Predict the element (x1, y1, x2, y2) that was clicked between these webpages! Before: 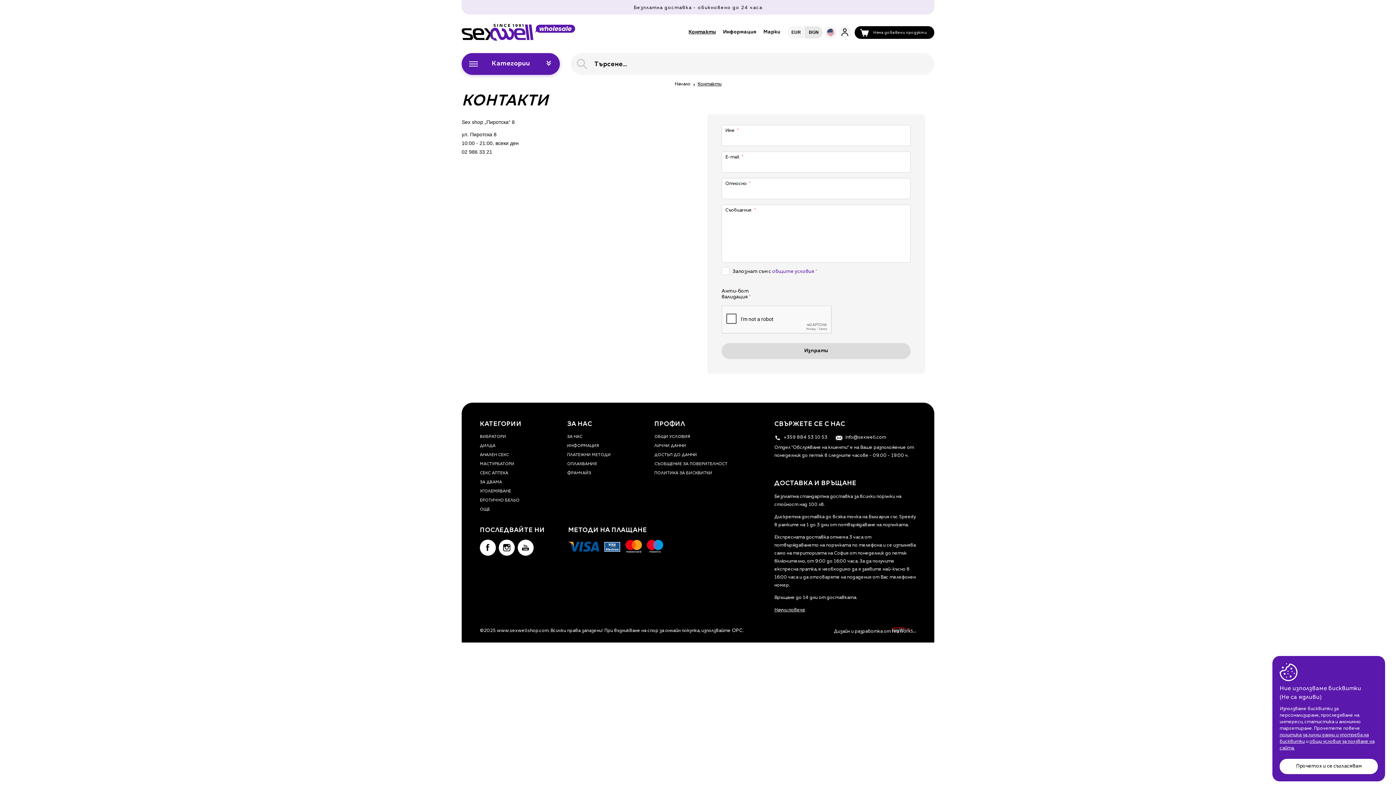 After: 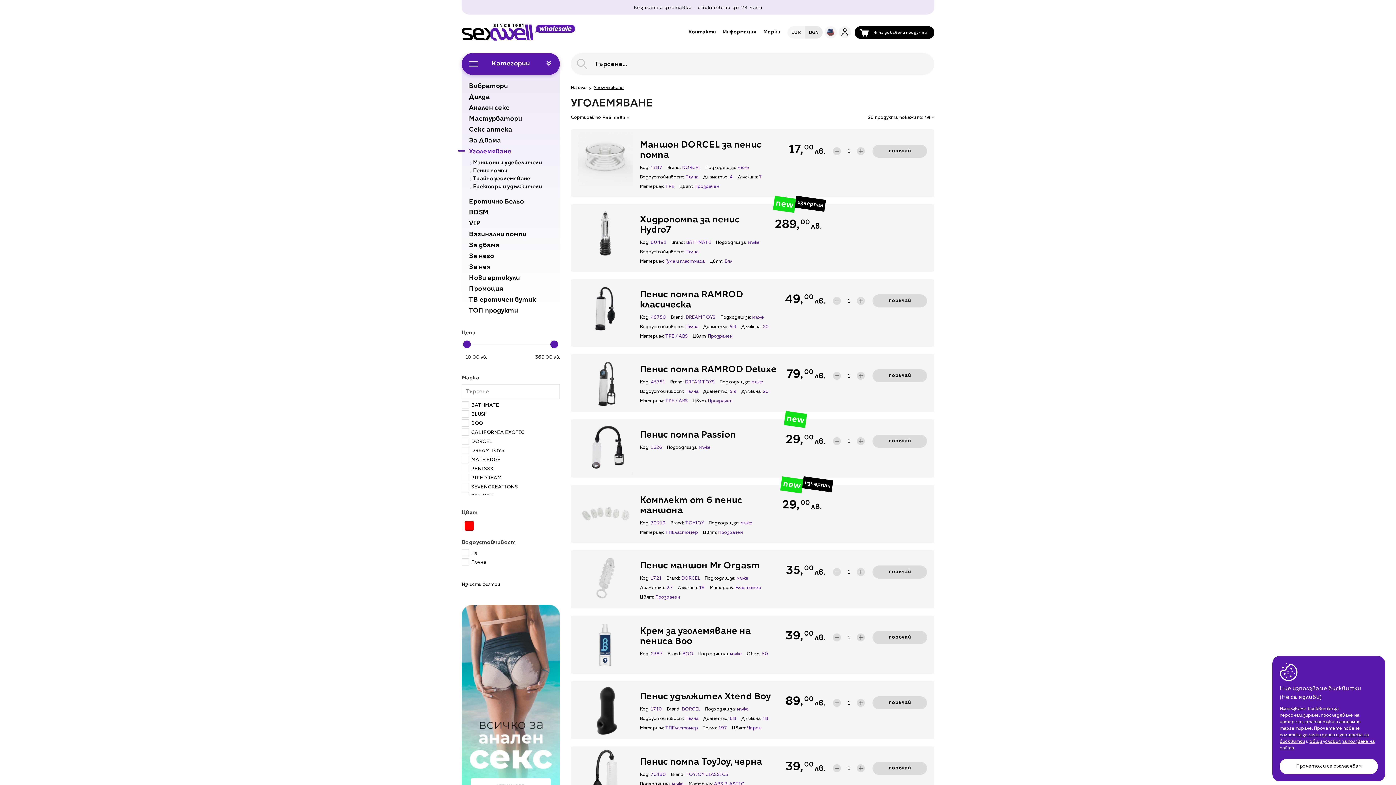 Action: label: УГОЛЕМЯВАНЕ bbox: (480, 489, 511, 493)